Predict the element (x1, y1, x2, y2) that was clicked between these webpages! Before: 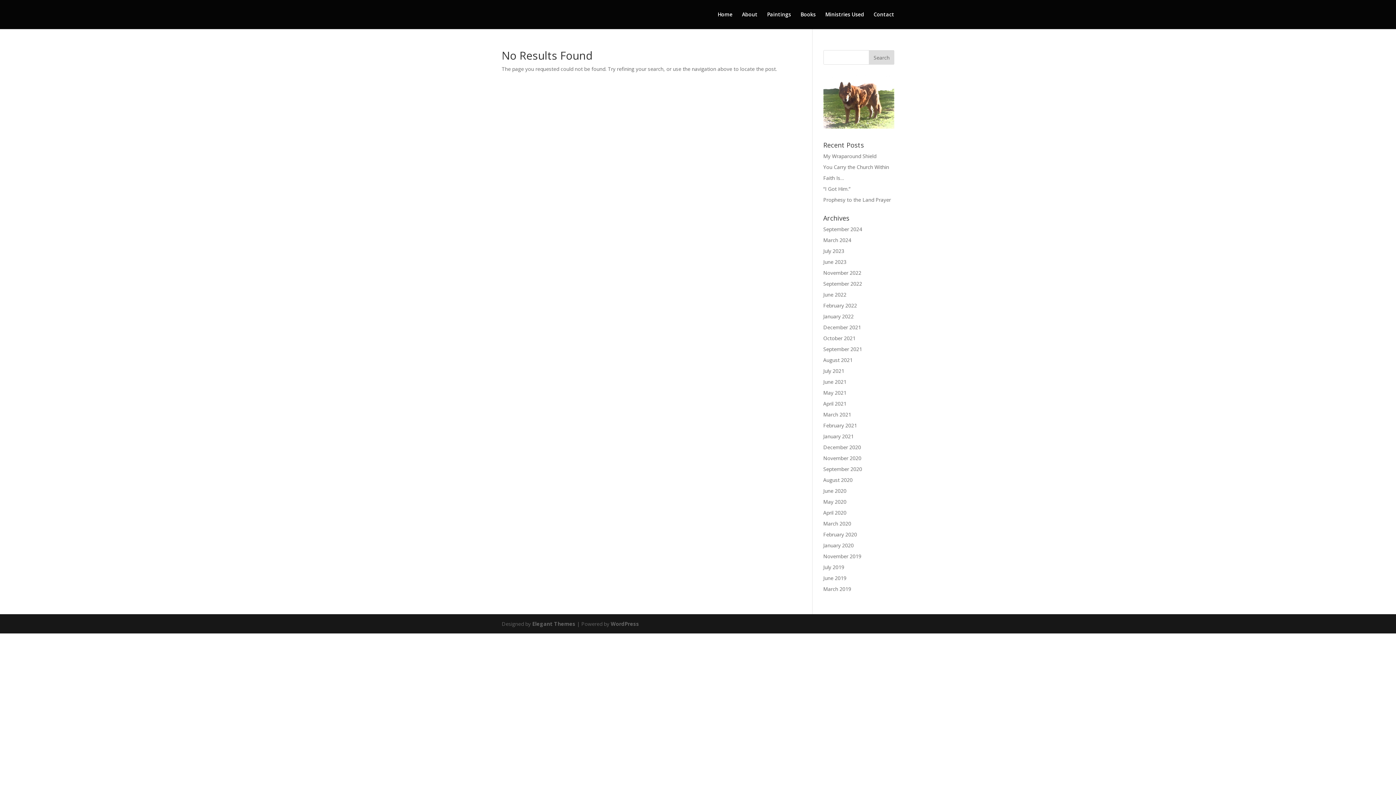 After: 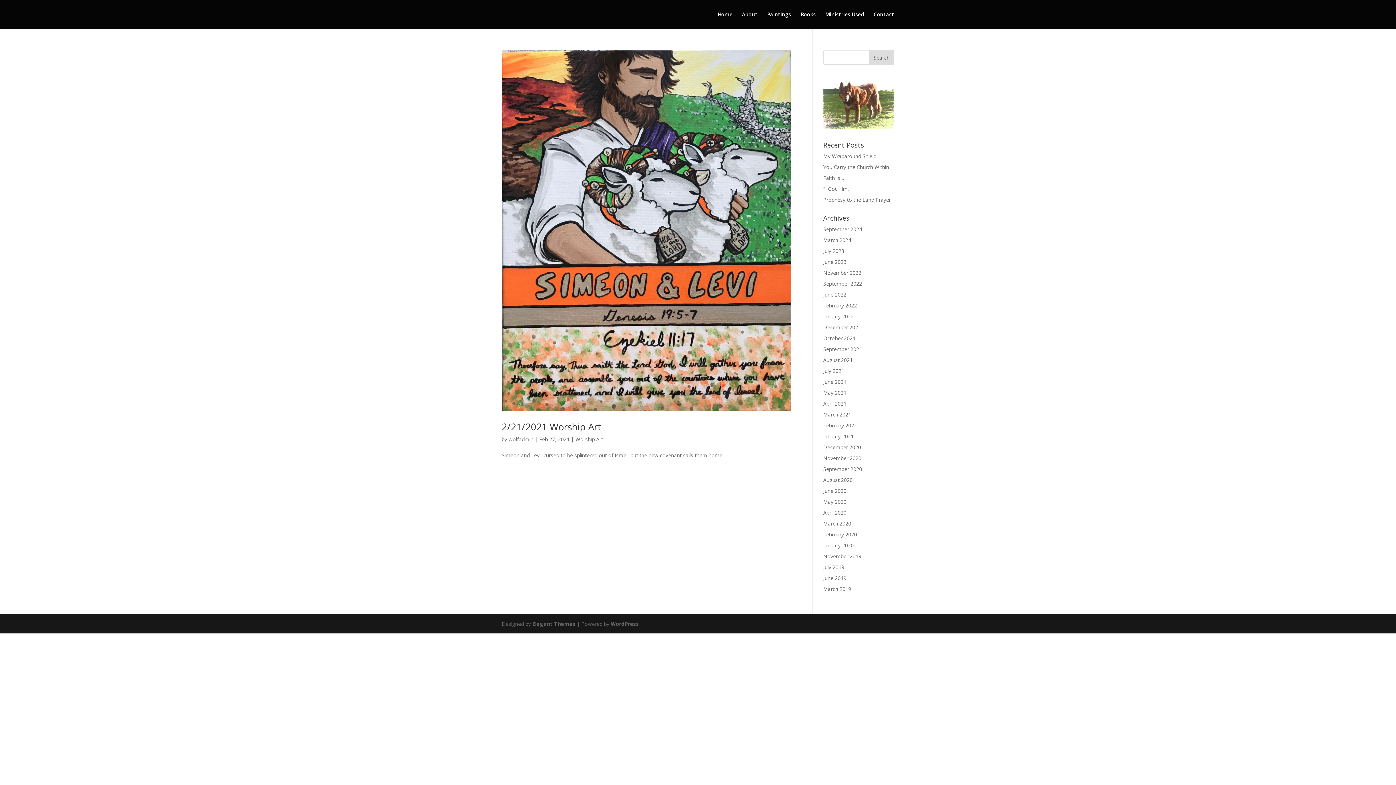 Action: label: February 2021 bbox: (823, 422, 857, 429)